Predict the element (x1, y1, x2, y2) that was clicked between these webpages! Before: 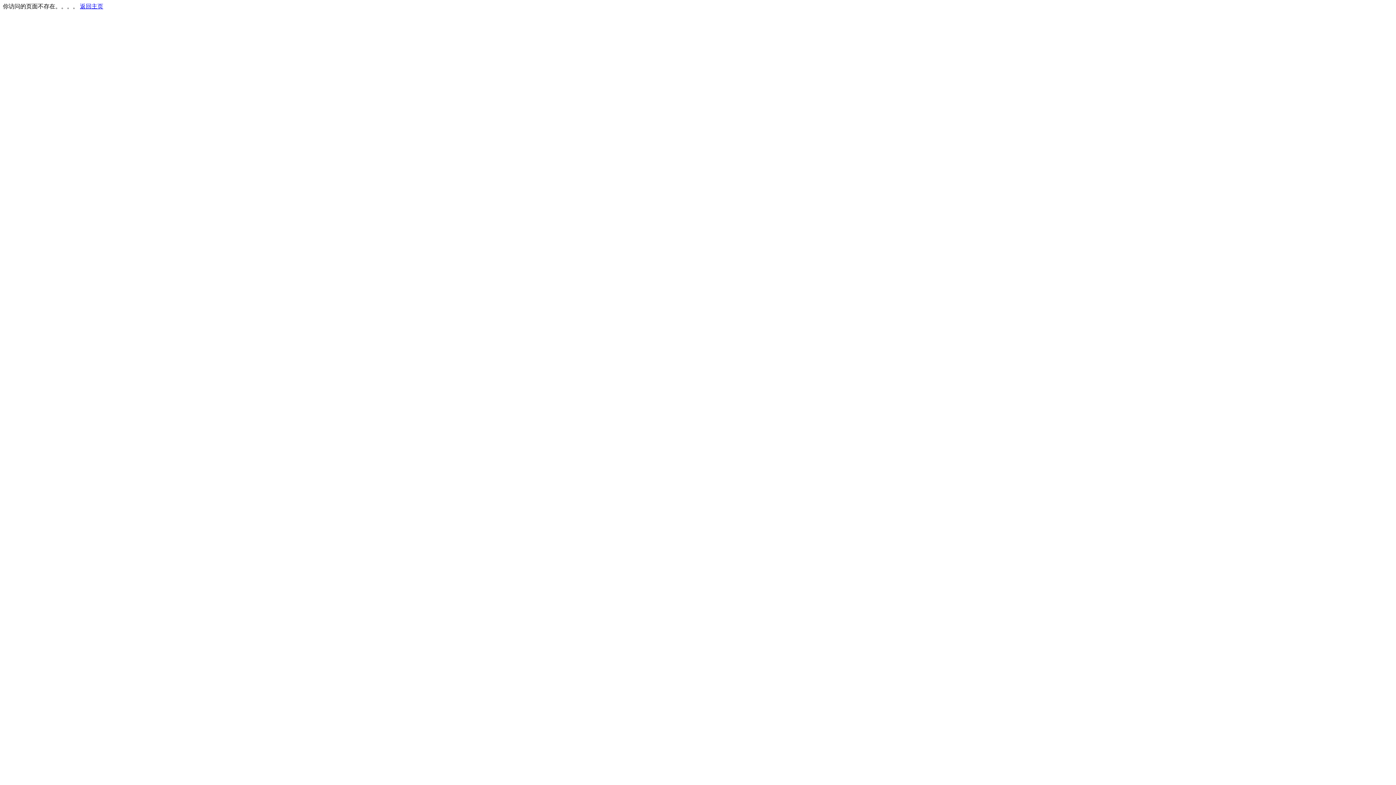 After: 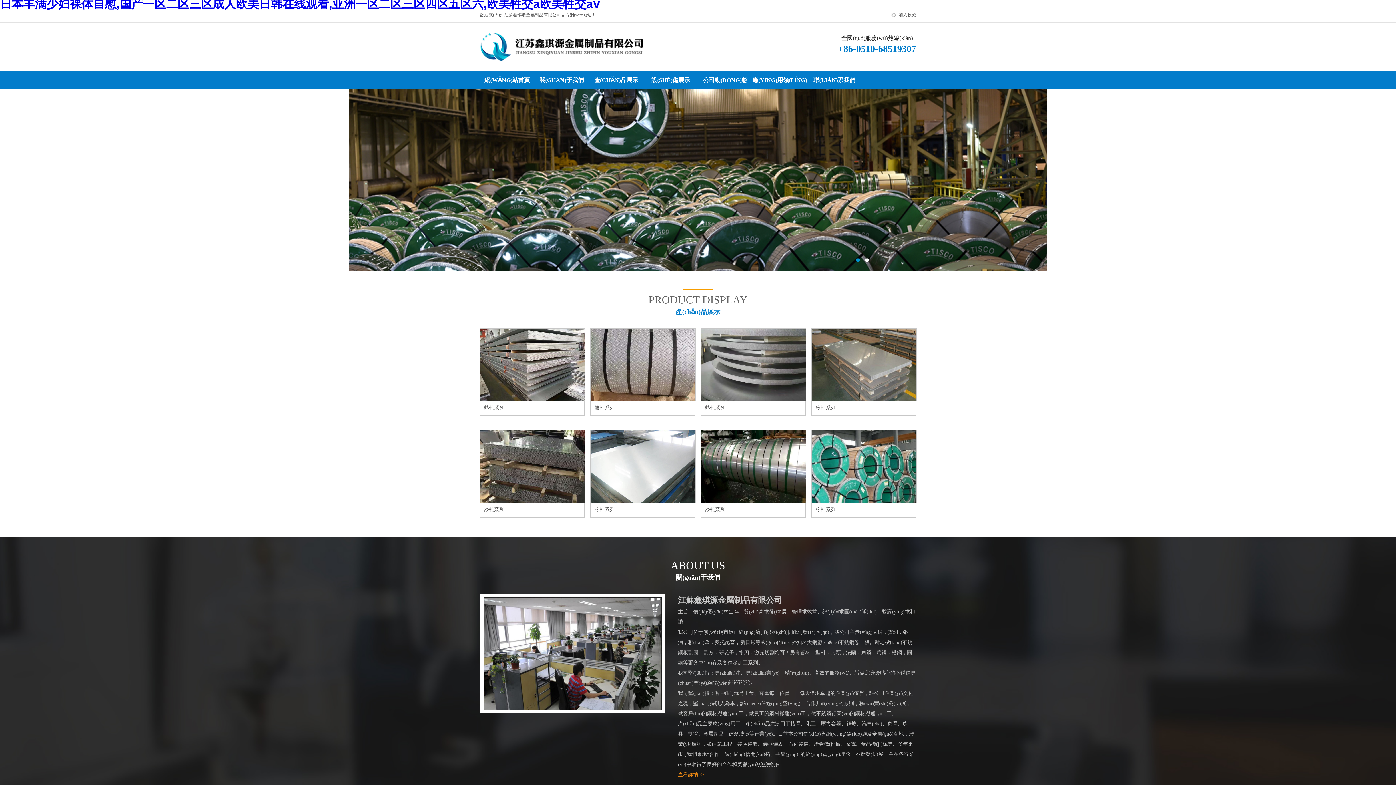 Action: label: 返回主页 bbox: (80, 3, 103, 9)